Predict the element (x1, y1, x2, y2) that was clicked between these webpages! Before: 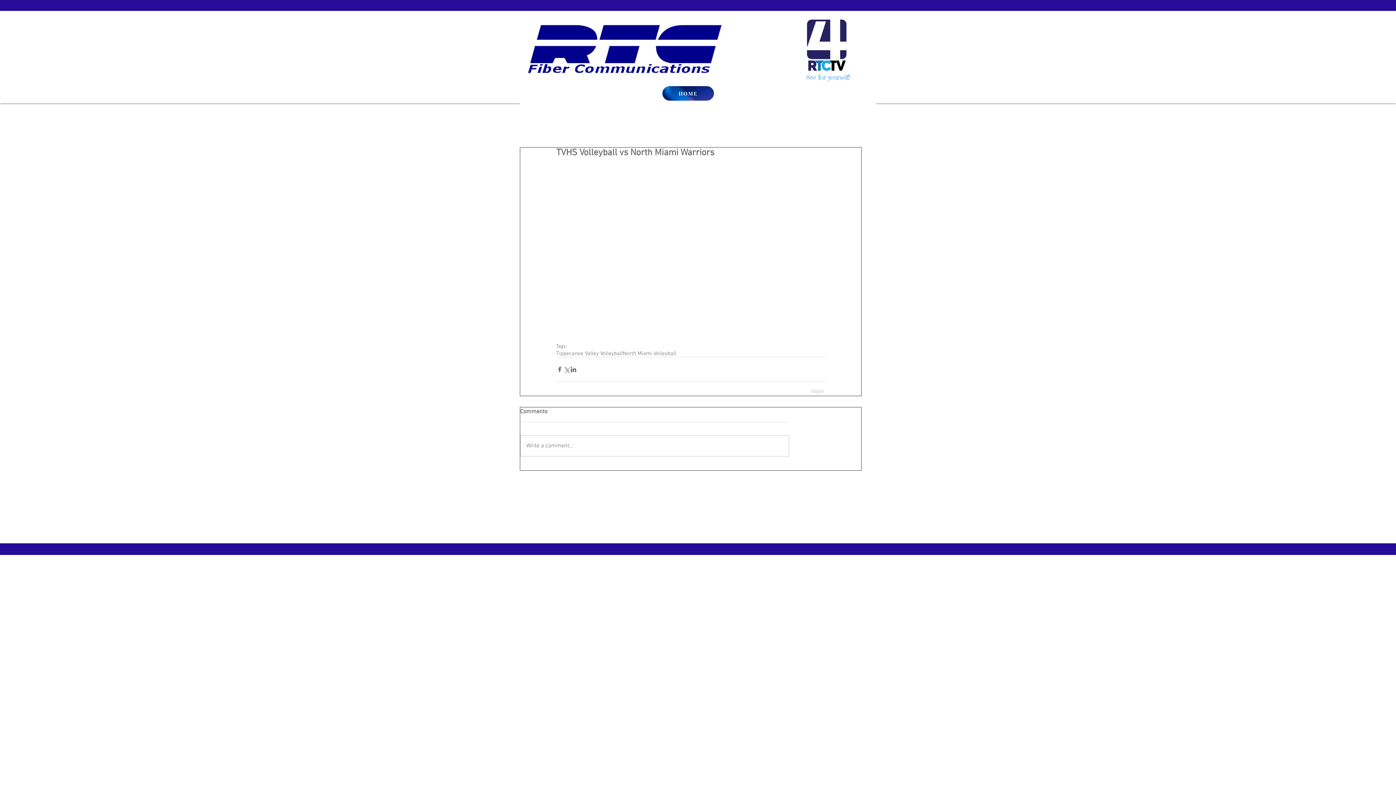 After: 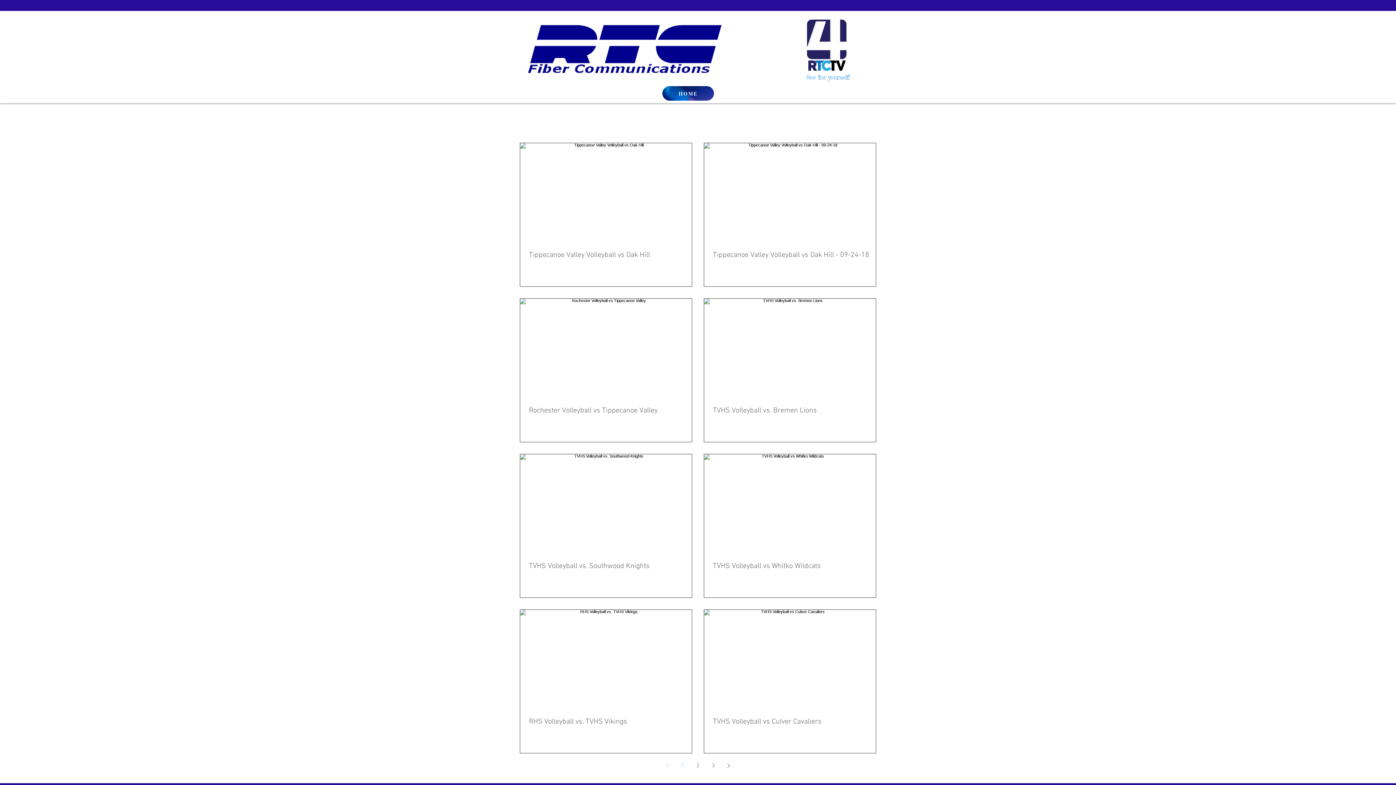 Action: bbox: (556, 350, 622, 357) label: Tippecanoe Valley Volleyball